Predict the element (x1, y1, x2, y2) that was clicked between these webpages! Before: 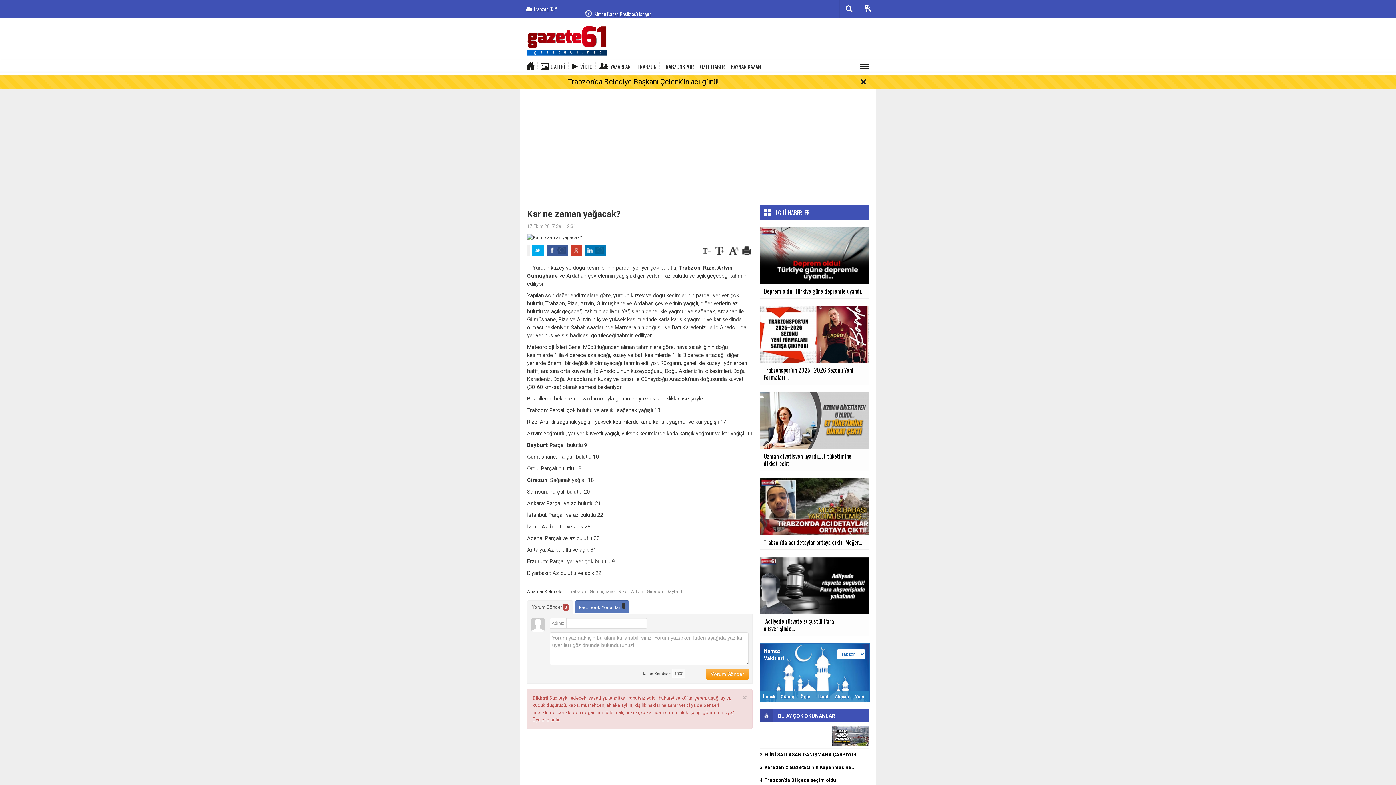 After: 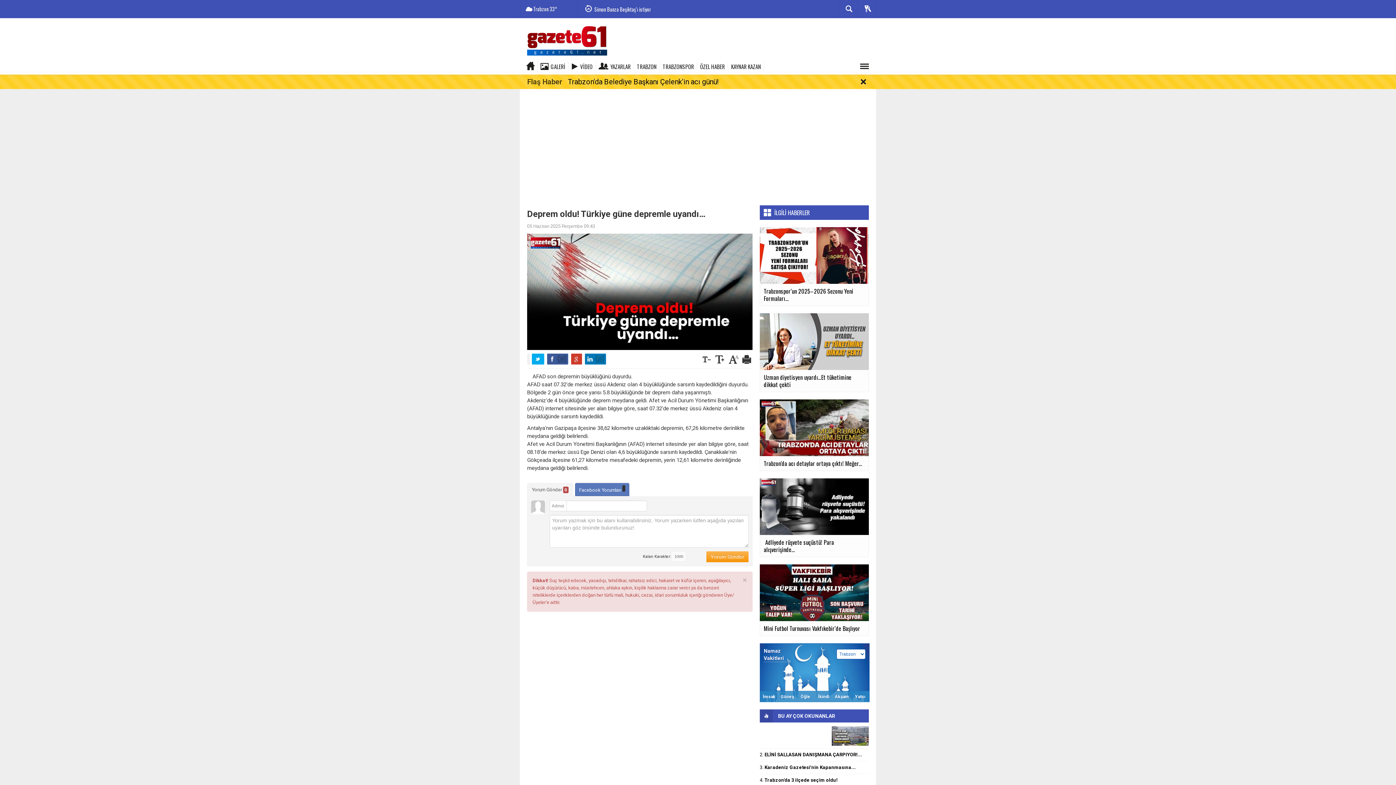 Action: label: Deprem oldu! Türkiye güne depremle uyandı… bbox: (760, 252, 869, 298)